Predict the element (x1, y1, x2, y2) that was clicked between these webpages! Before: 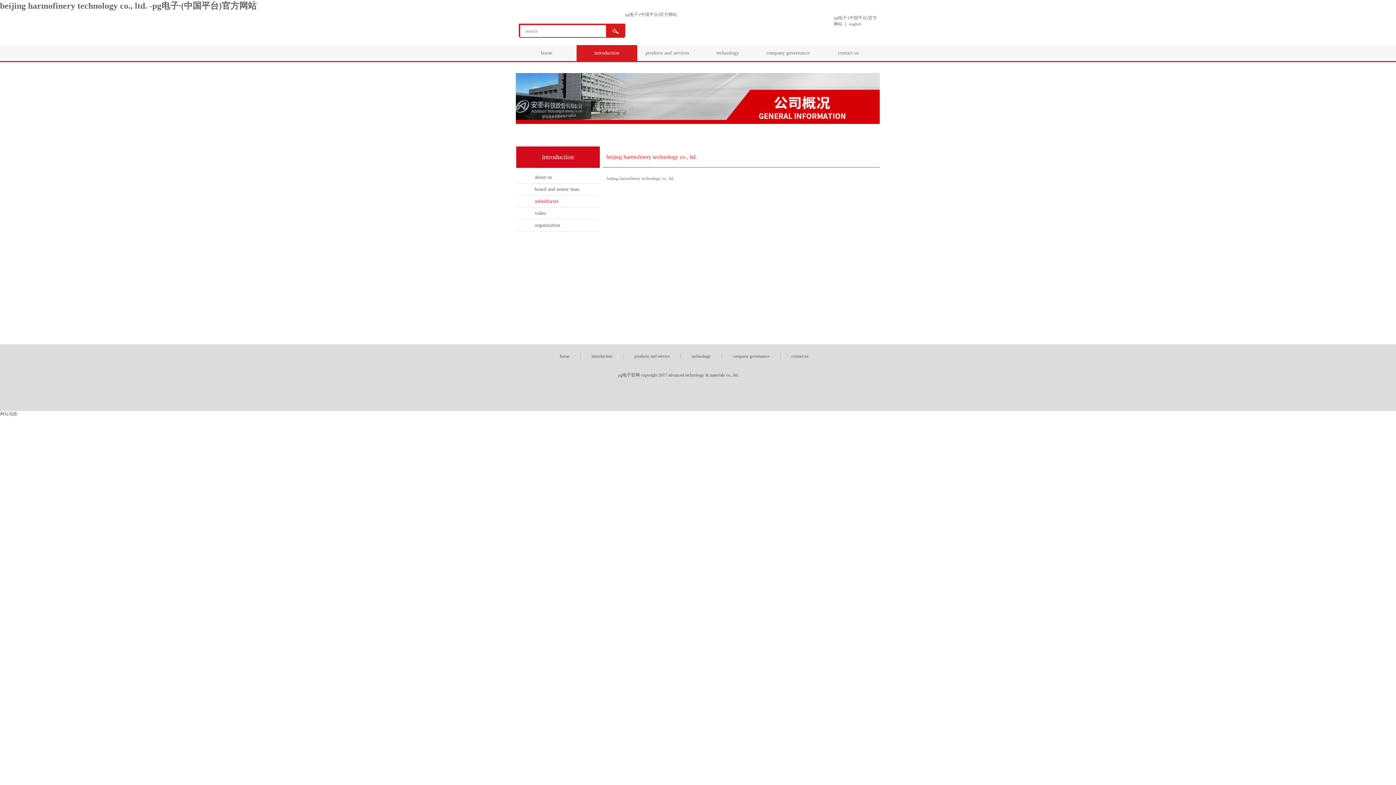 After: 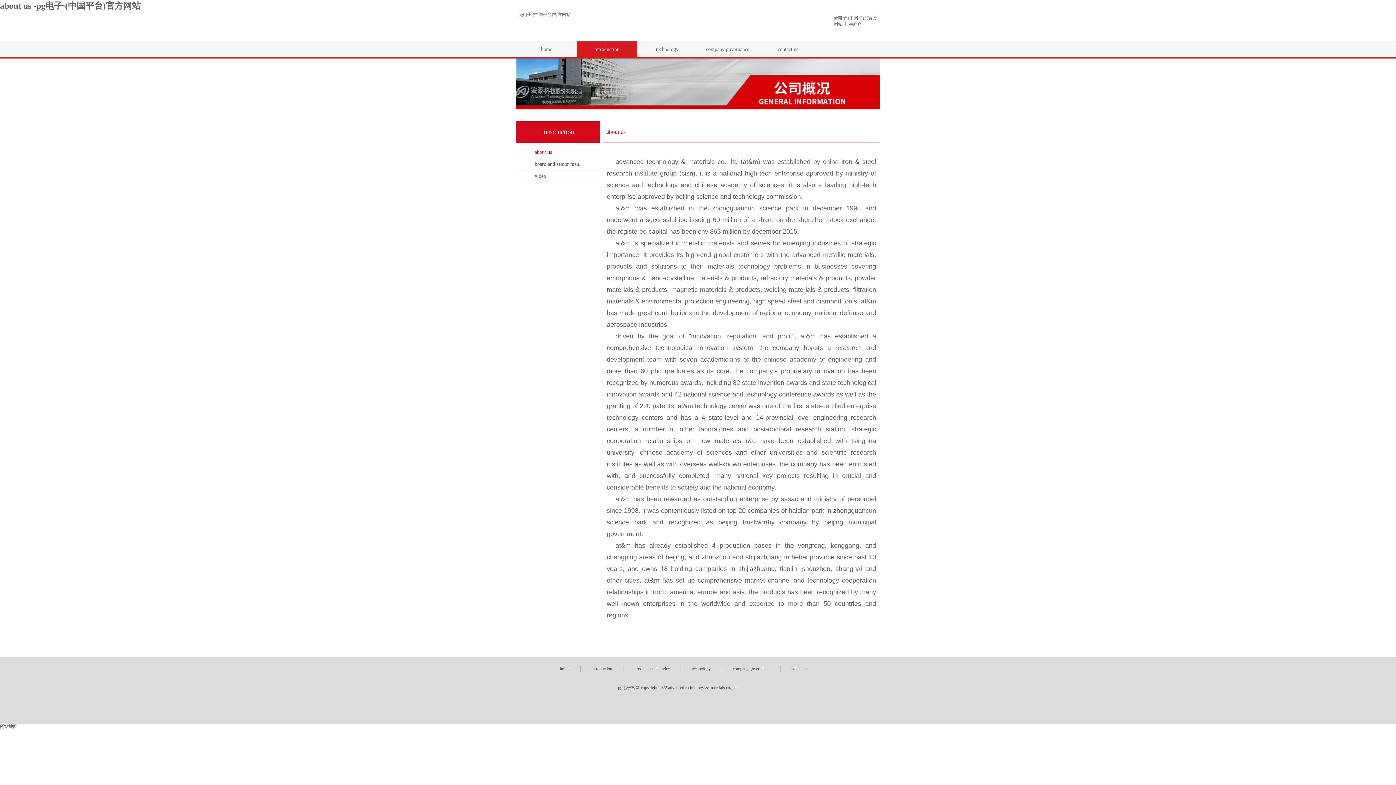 Action: label: introduction bbox: (576, 45, 637, 62)